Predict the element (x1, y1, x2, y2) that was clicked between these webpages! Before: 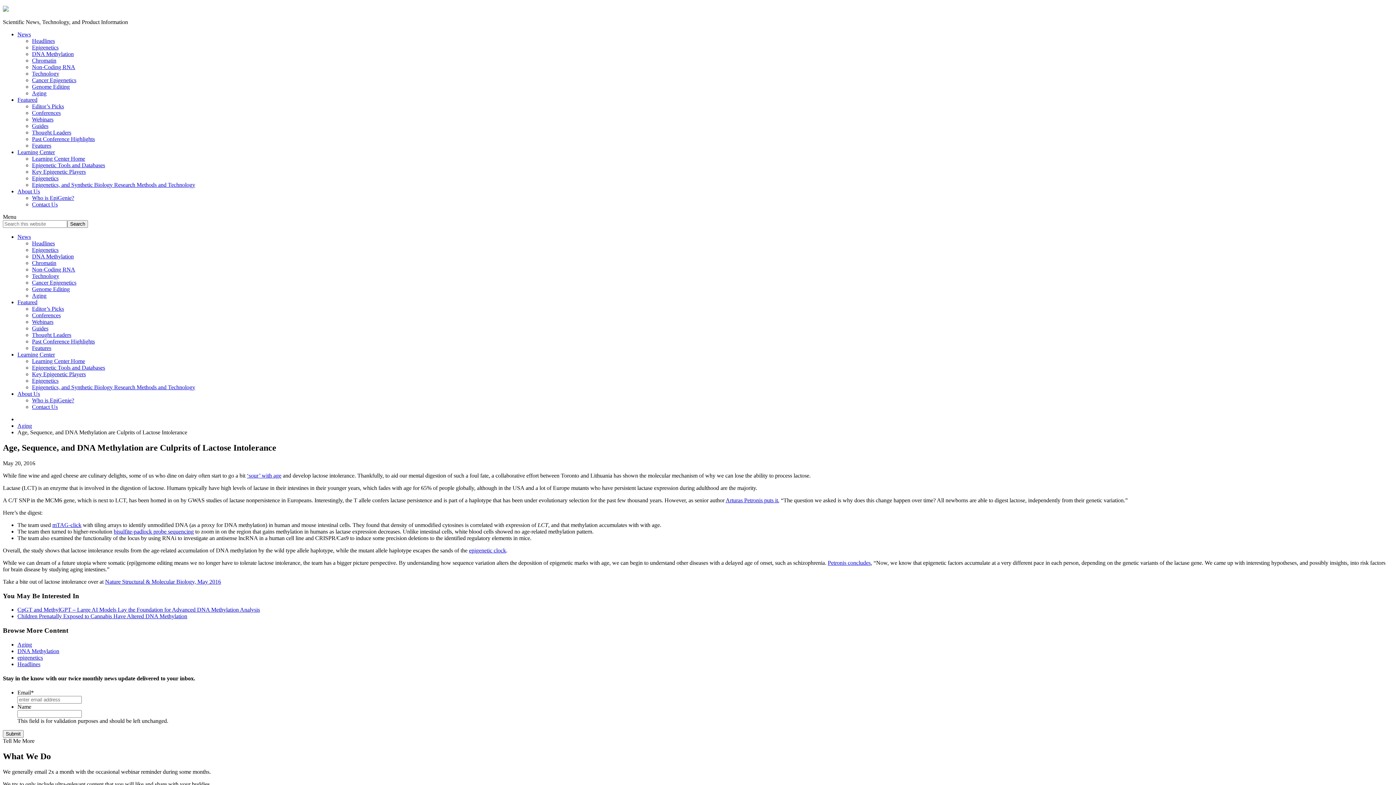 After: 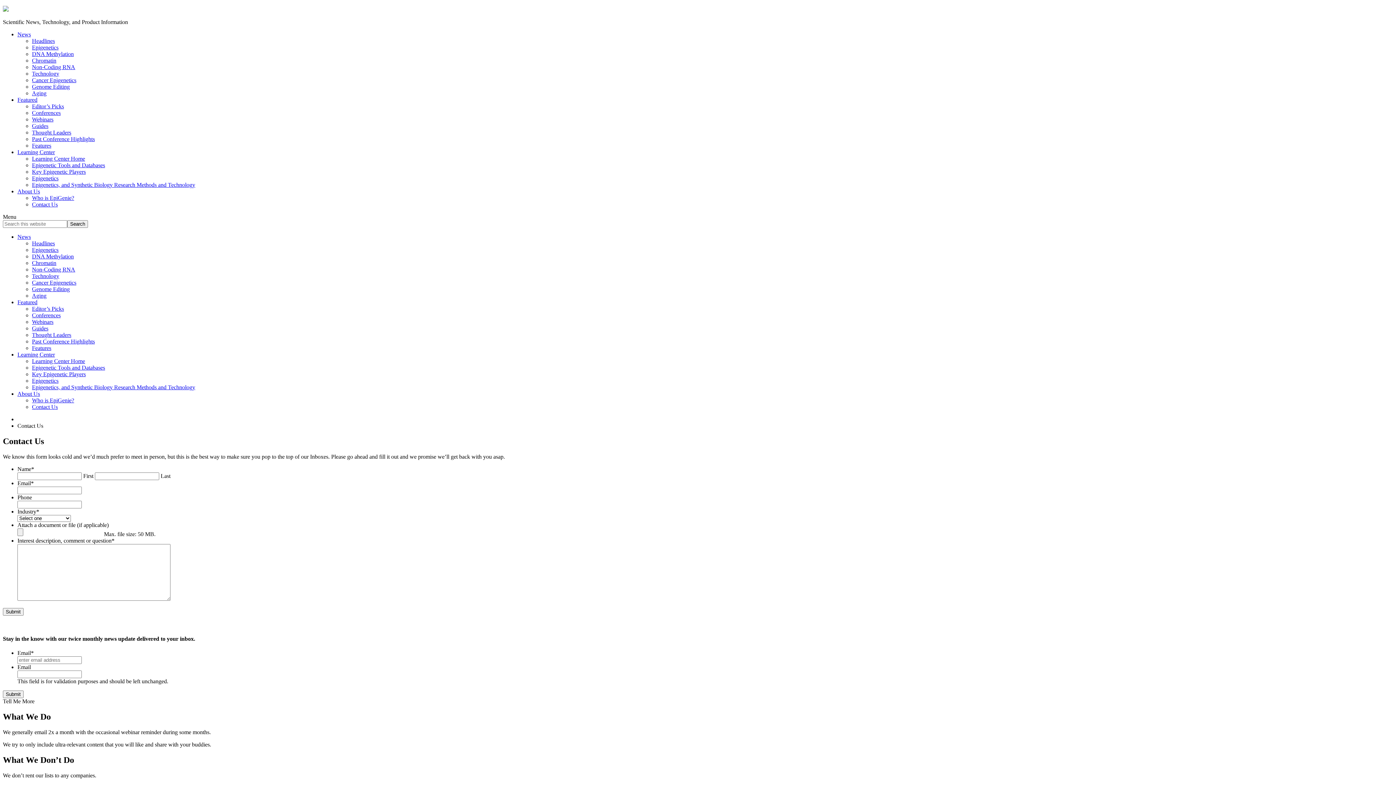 Action: label: Contact Us bbox: (32, 404, 57, 410)